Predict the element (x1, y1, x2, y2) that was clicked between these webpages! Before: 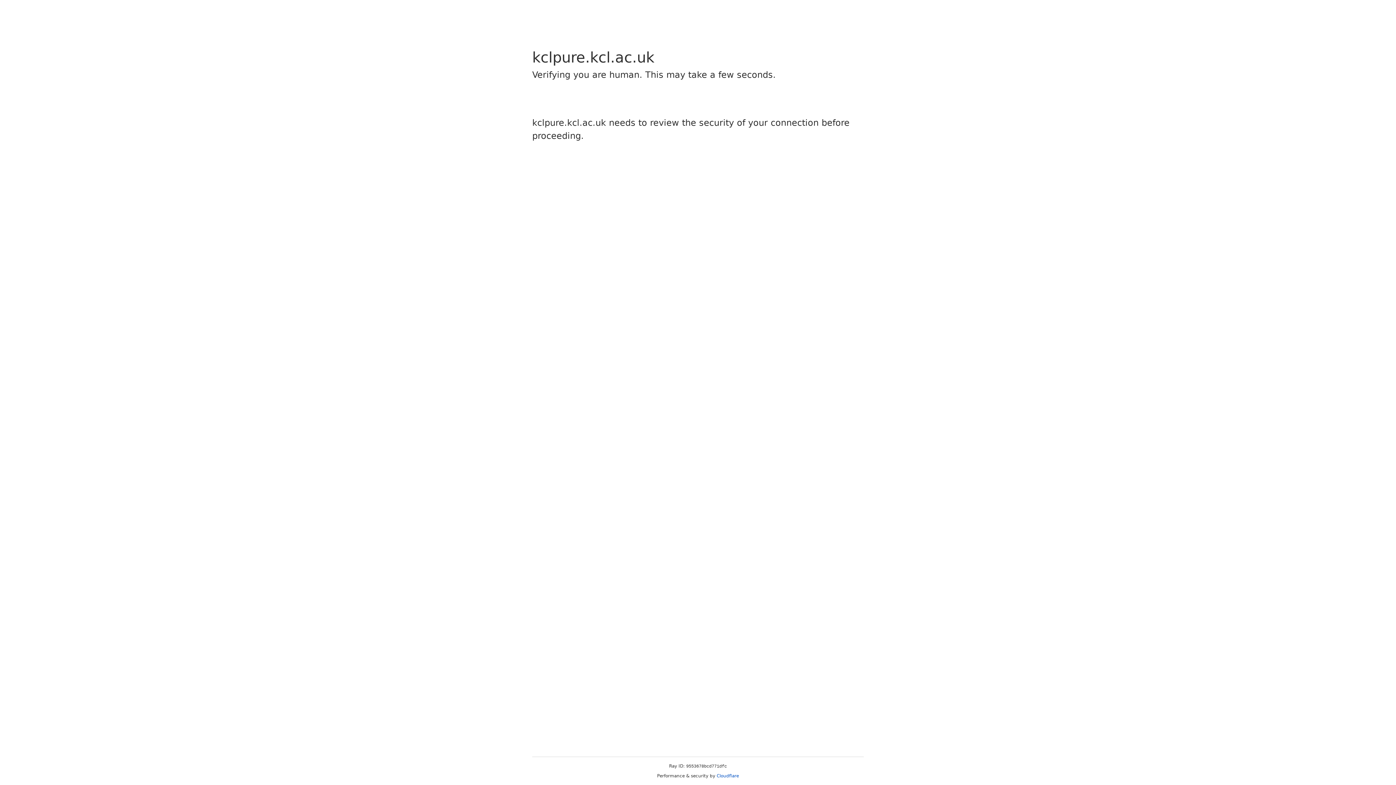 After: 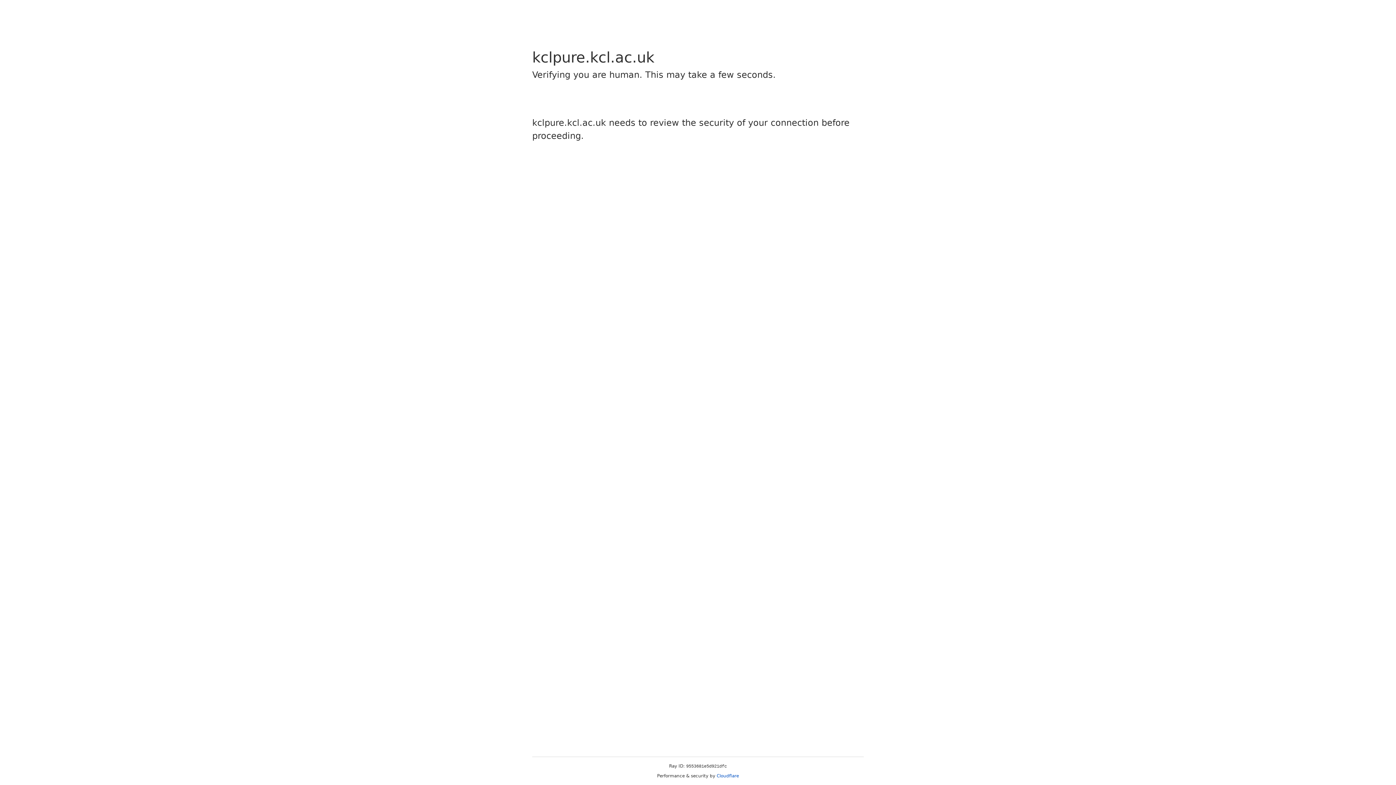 Action: bbox: (716, 773, 739, 778) label: Cloudflare